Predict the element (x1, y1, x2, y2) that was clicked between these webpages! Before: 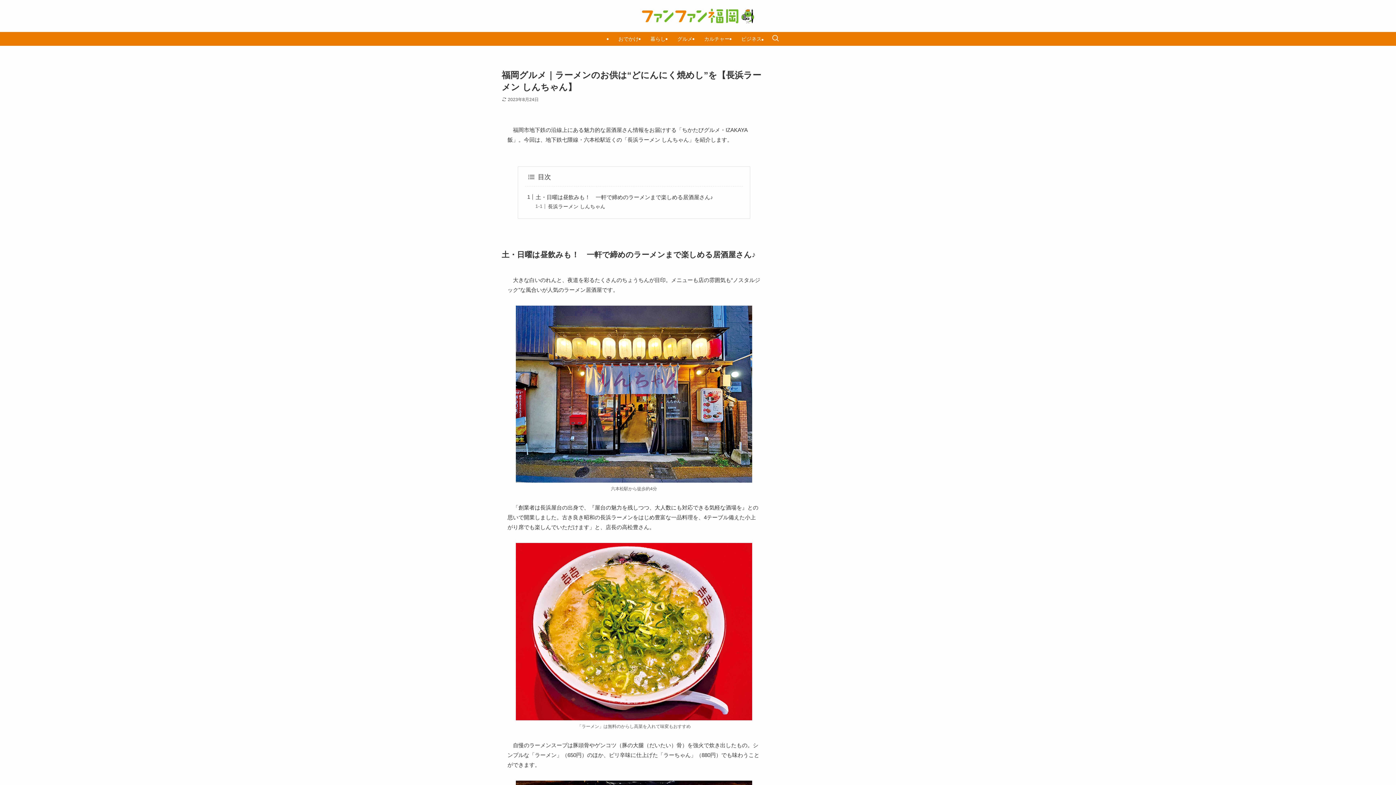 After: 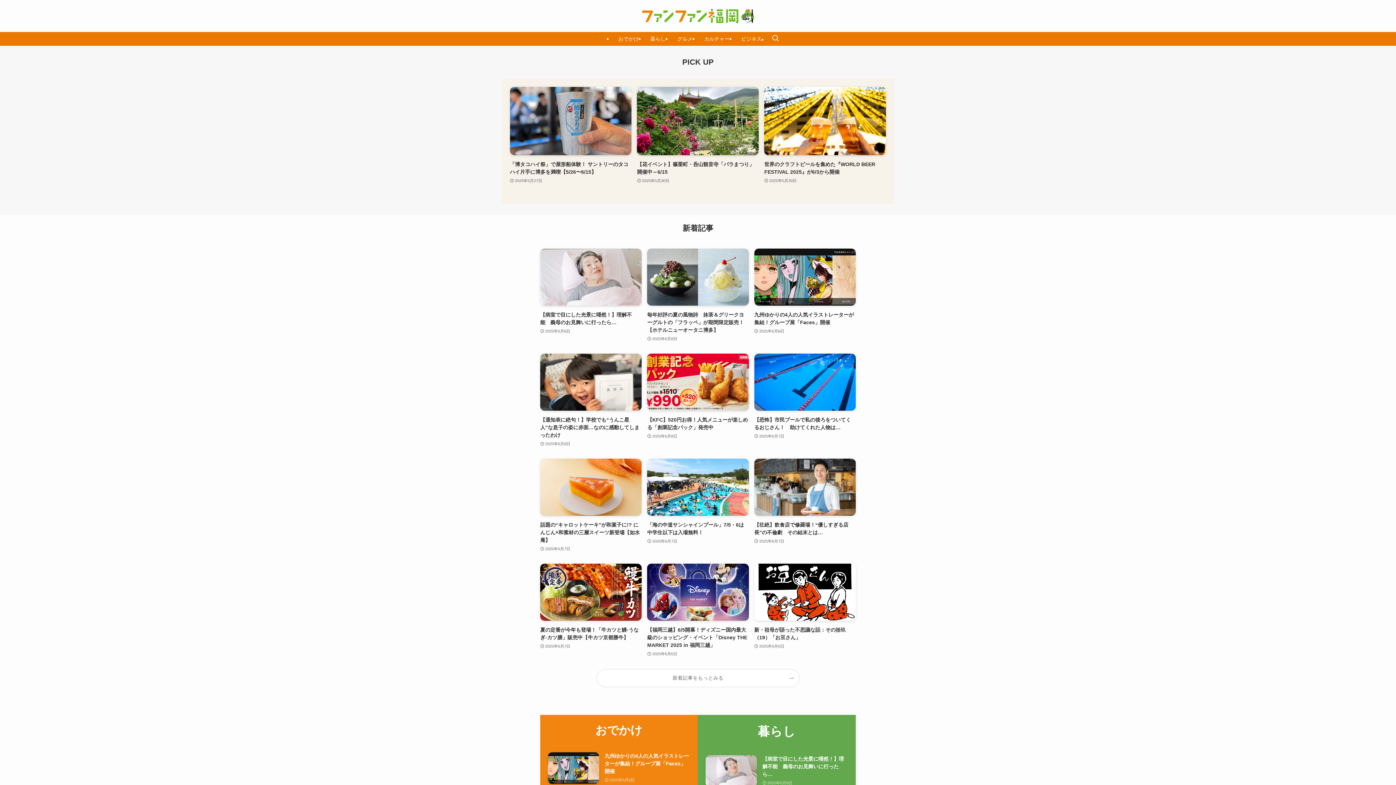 Action: bbox: (0, 8, 1396, 23)